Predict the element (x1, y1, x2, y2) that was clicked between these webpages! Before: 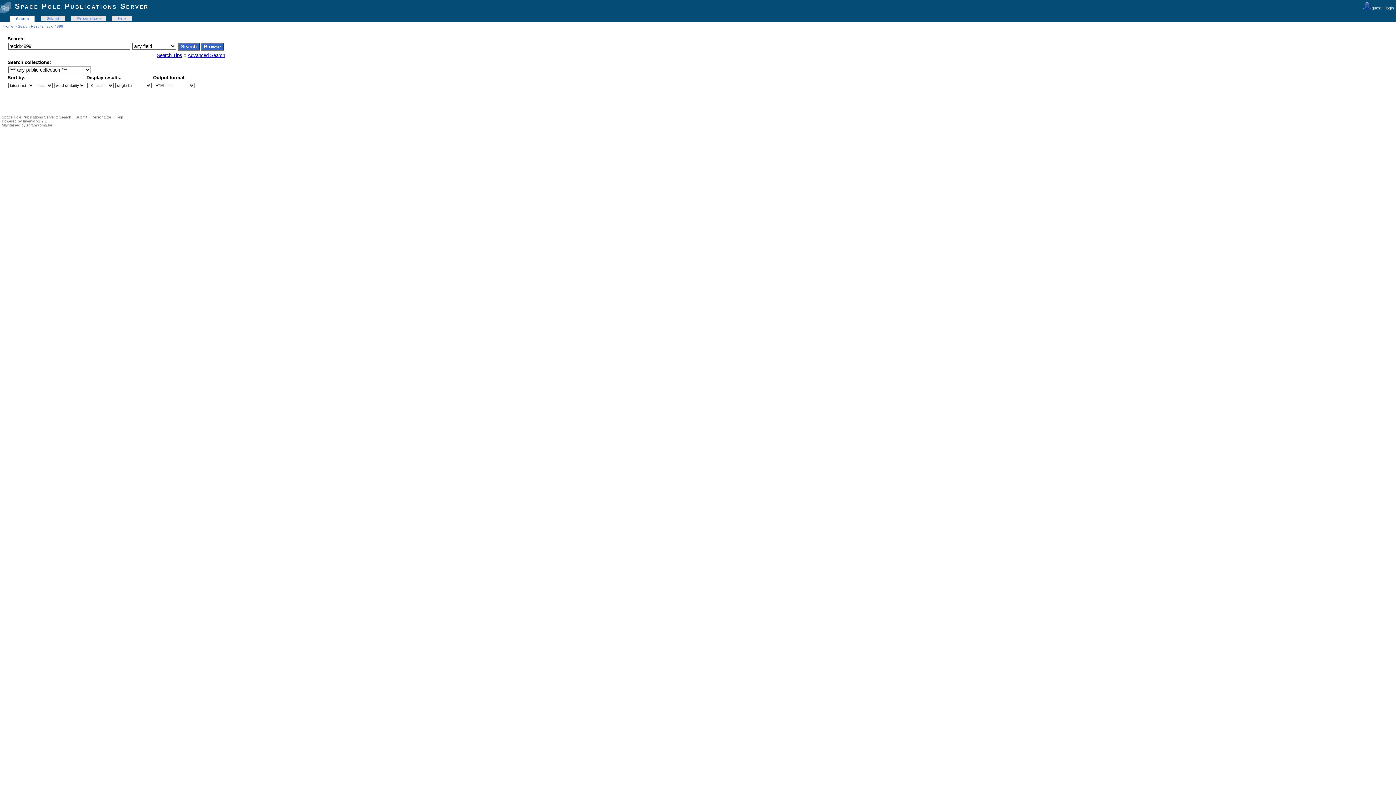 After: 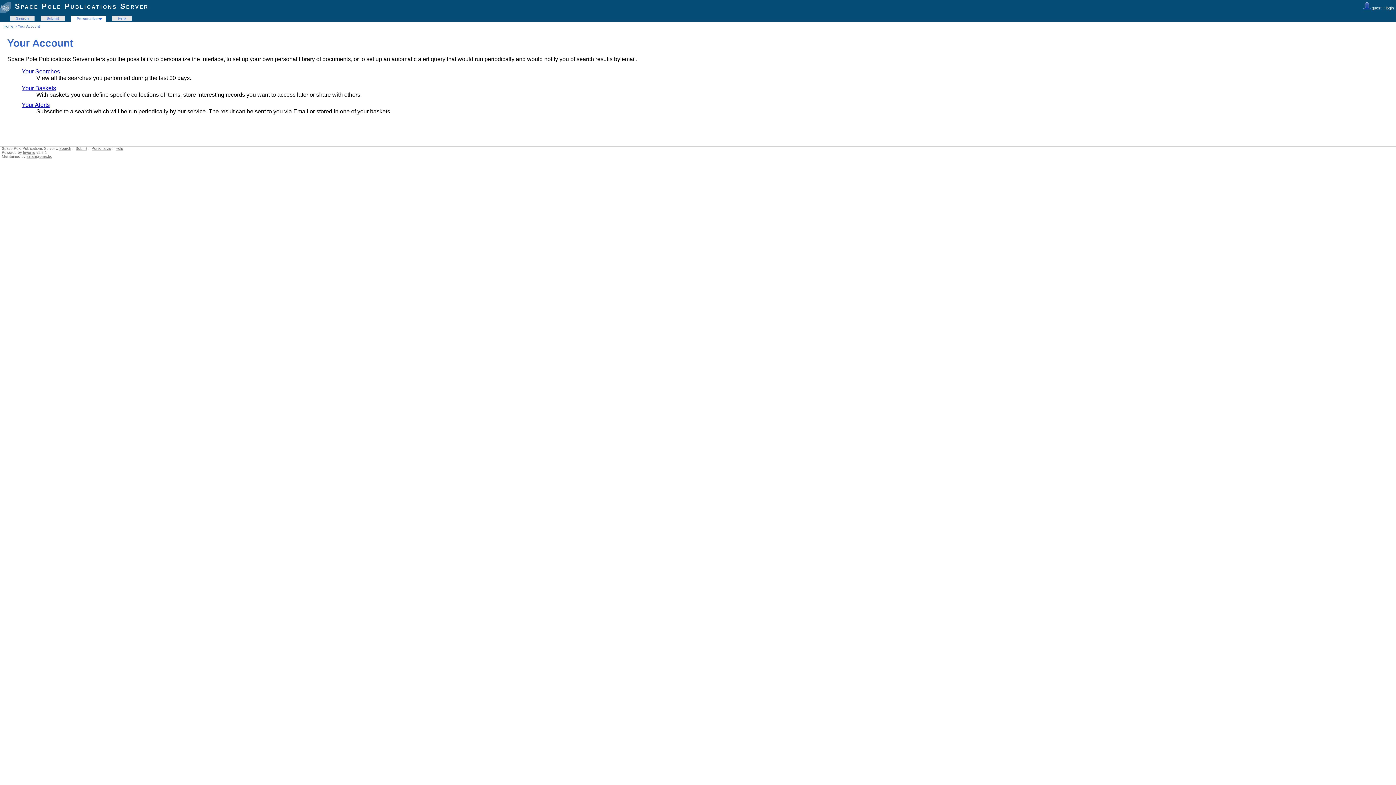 Action: bbox: (91, 115, 111, 119) label: Personalize